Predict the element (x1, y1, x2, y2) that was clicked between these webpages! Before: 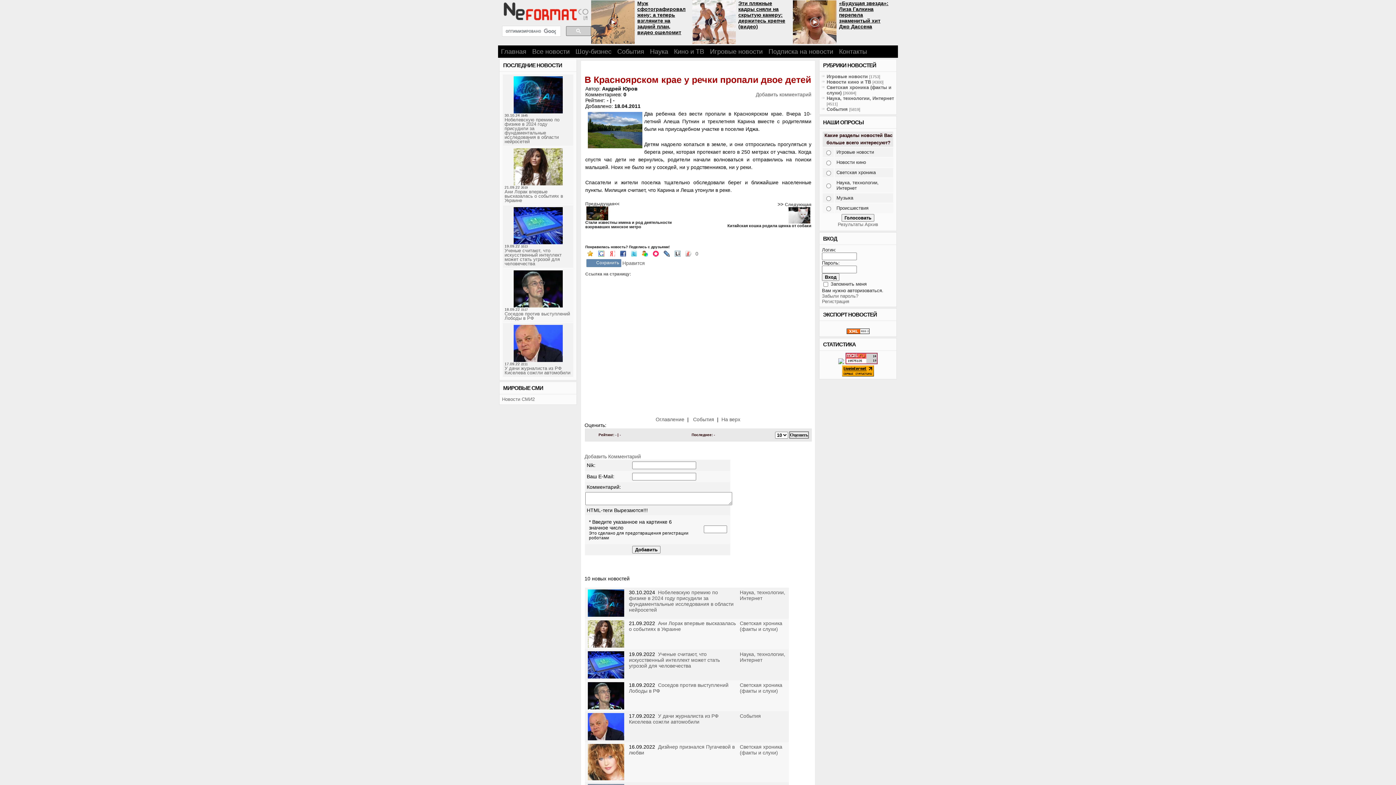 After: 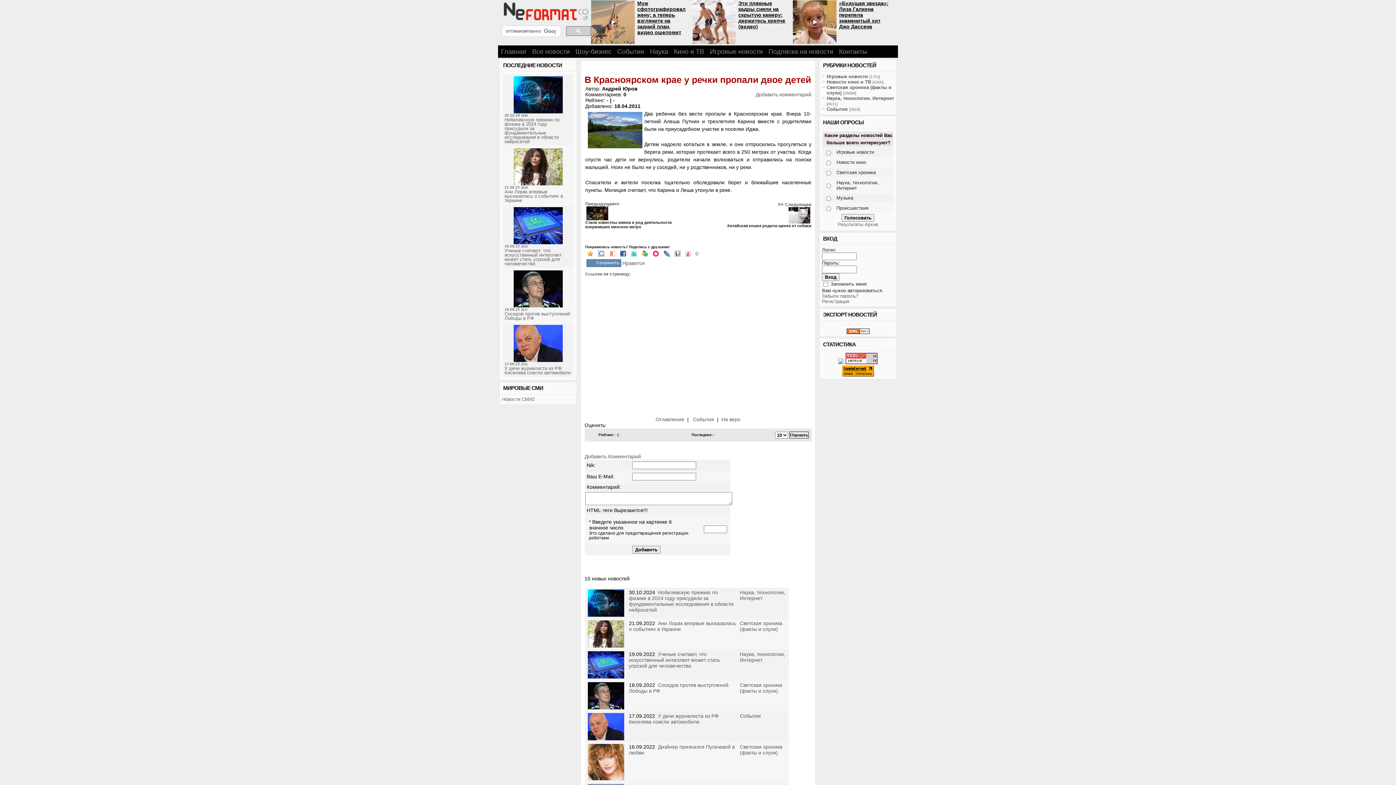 Action: bbox: (630, 252, 638, 257)